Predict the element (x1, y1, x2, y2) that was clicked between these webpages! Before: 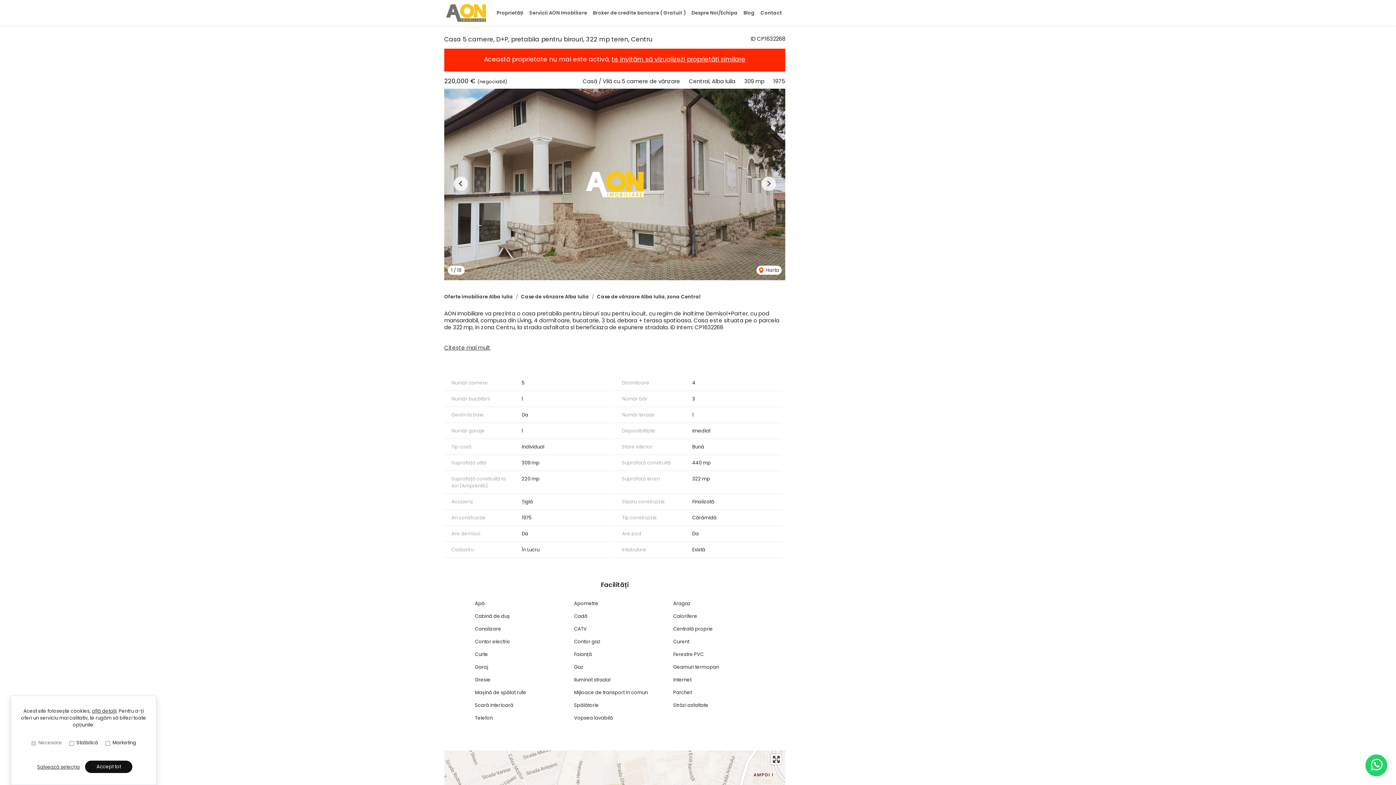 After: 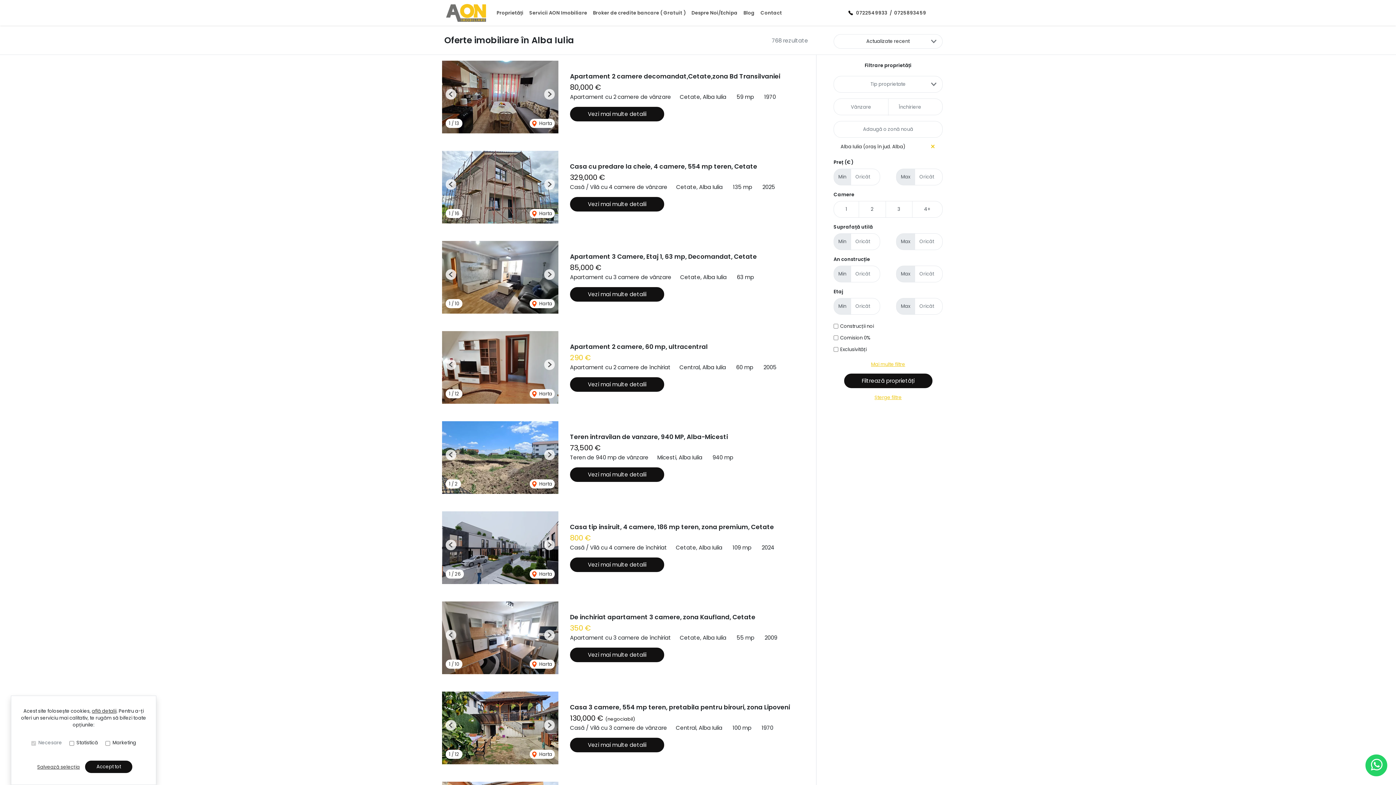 Action: bbox: (444, 293, 513, 300) label: Oferte imobiliare Alba Iulia